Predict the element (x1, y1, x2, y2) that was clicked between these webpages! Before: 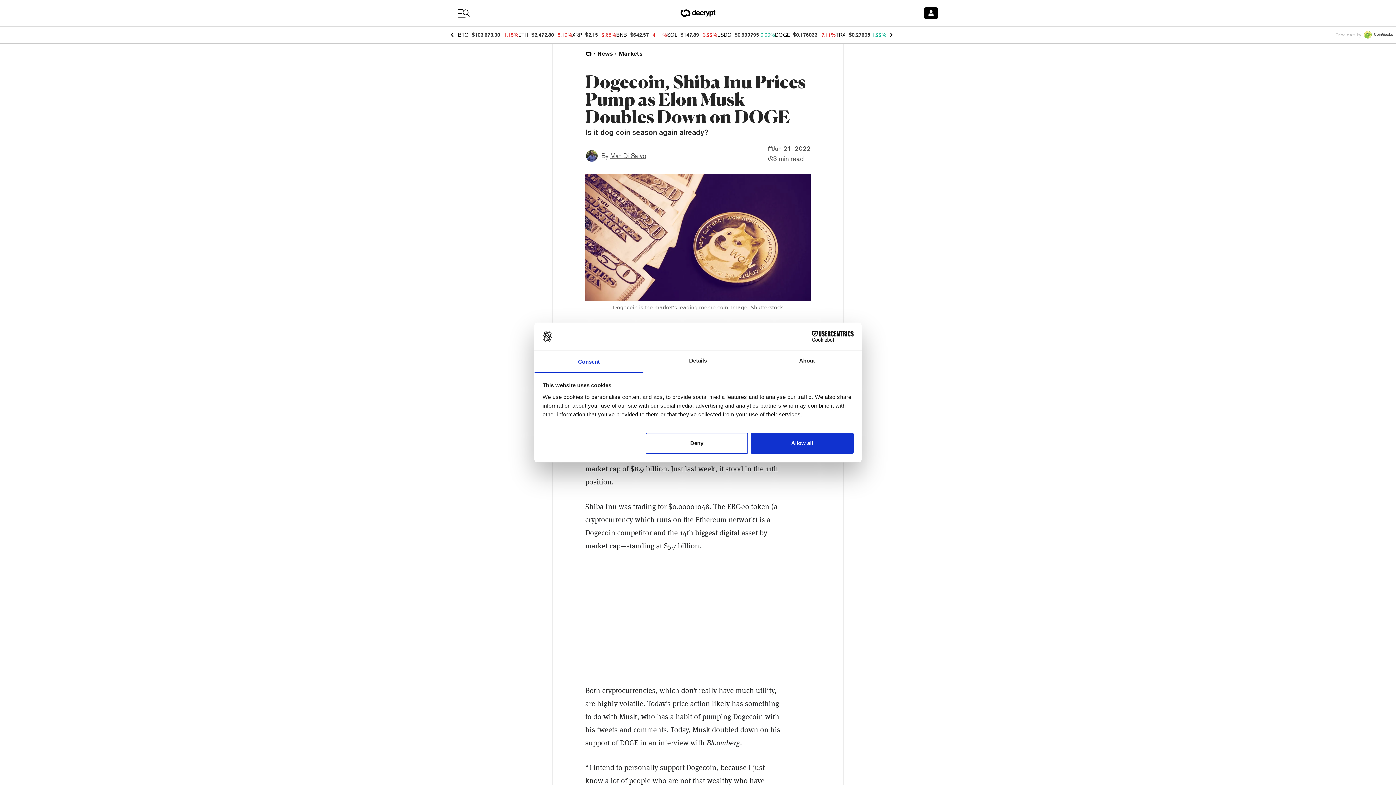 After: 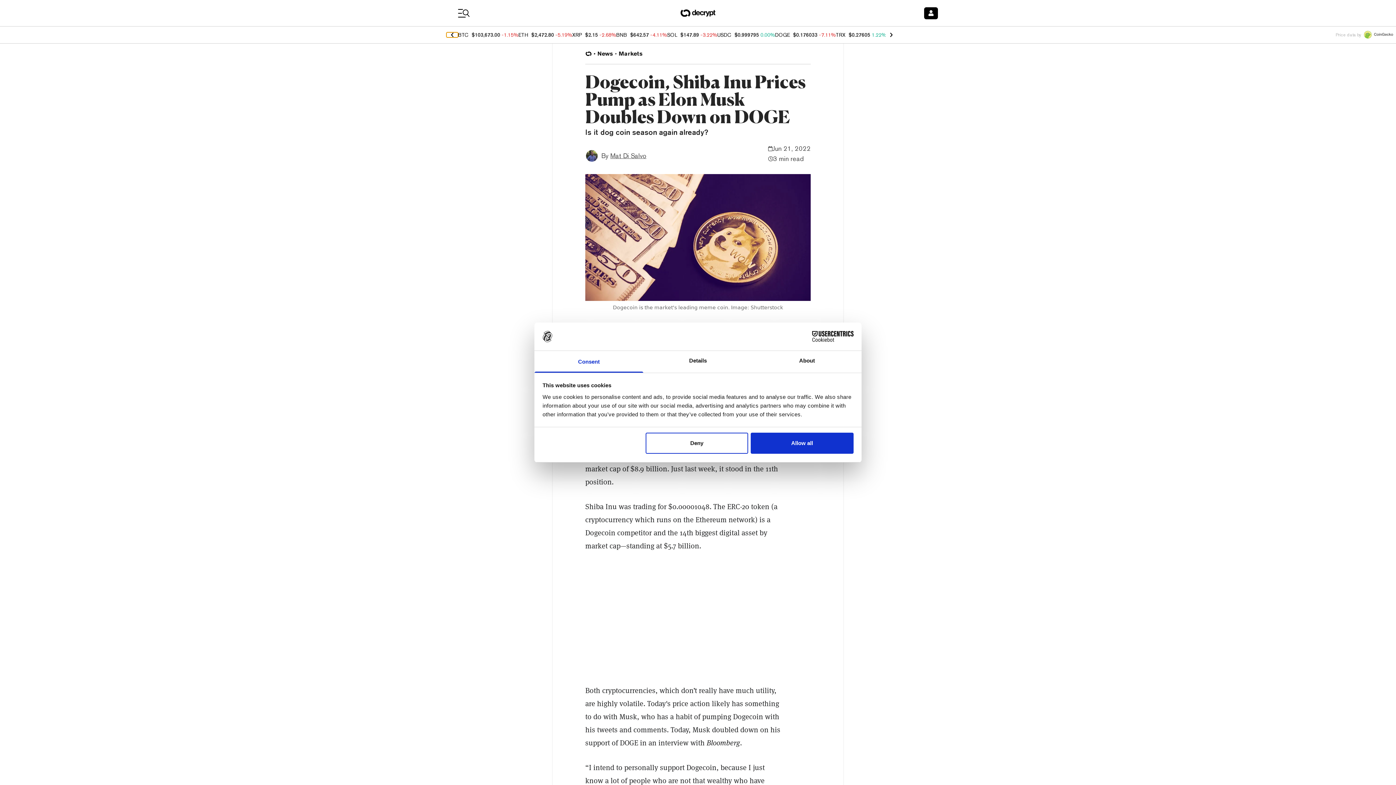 Action: bbox: (446, 32, 458, 37)